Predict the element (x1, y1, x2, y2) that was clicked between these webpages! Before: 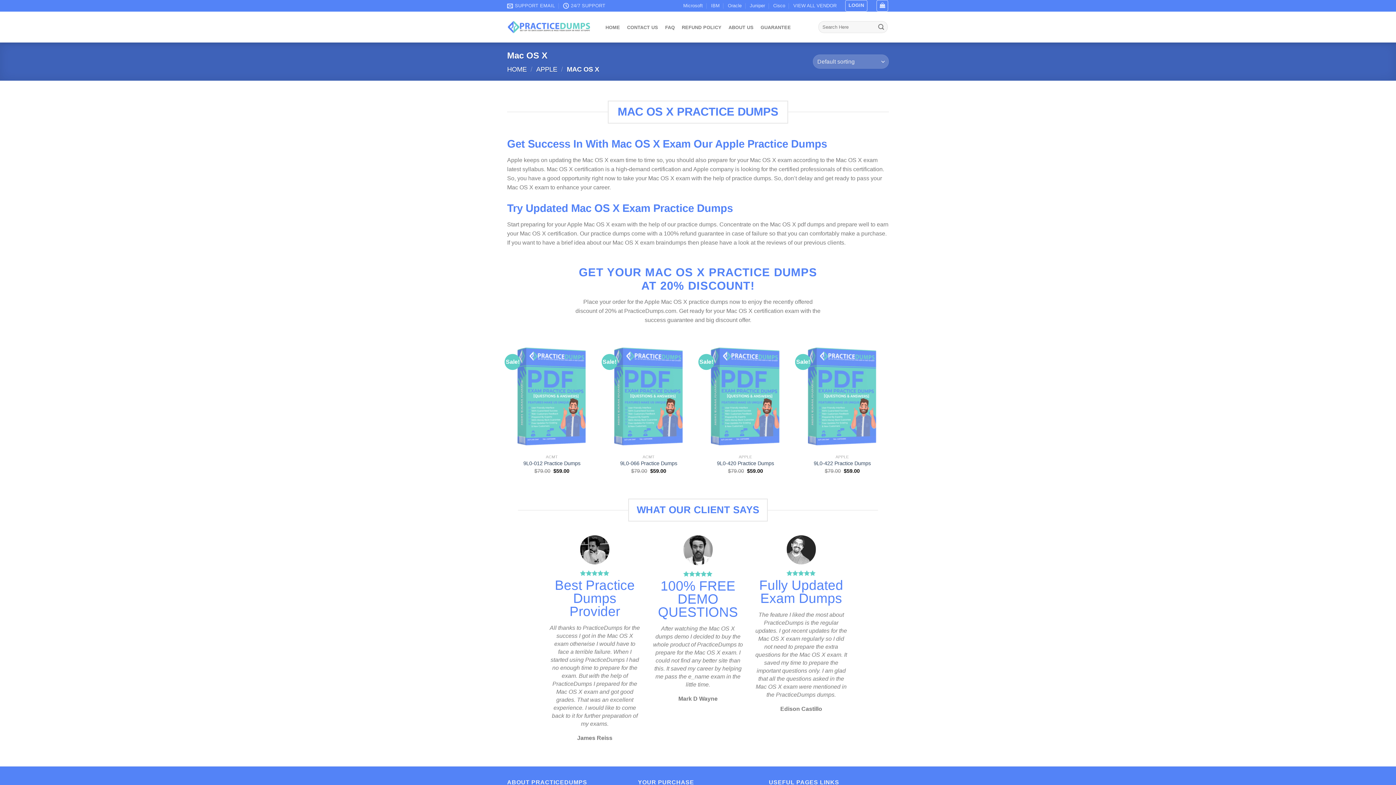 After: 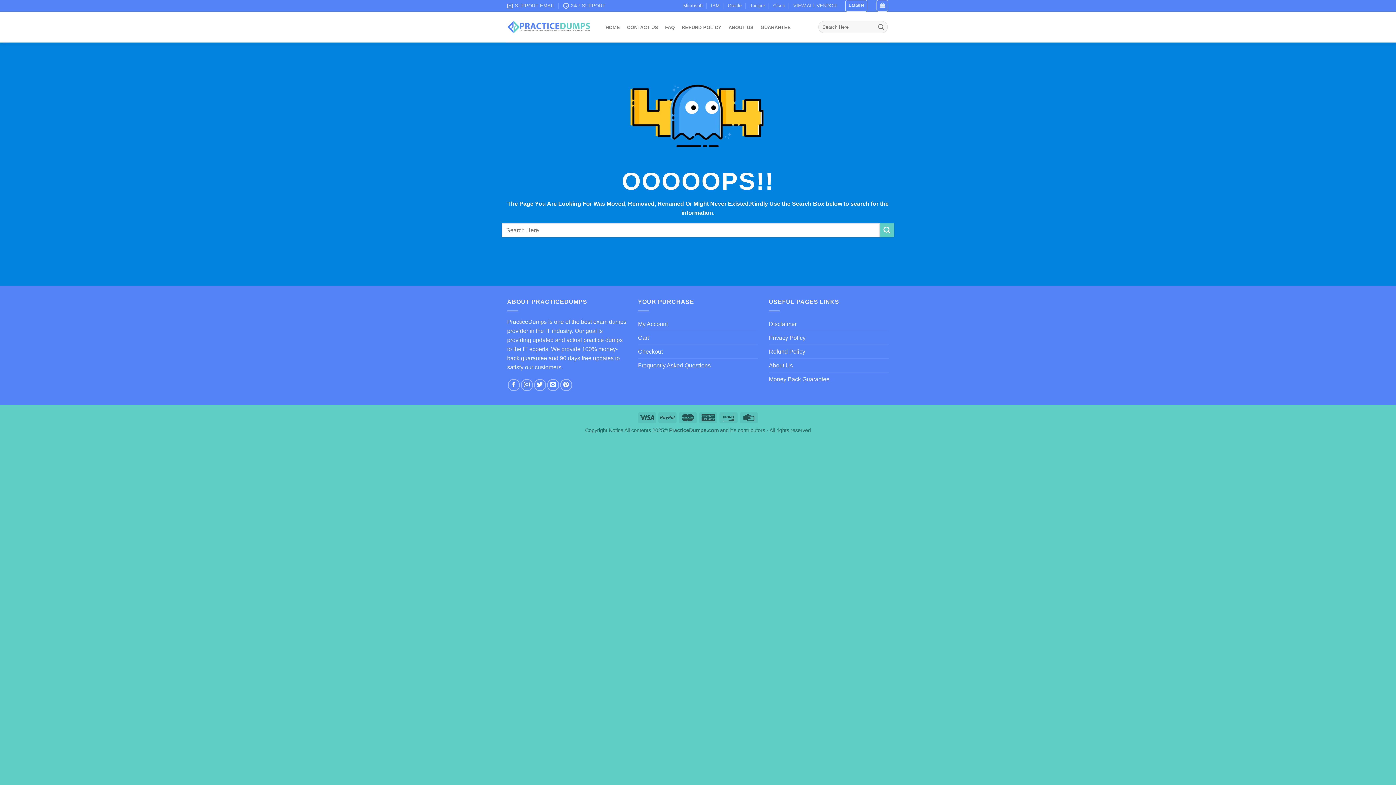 Action: bbox: (604, 343, 693, 450) label: 9L0-066 Practice Dumps